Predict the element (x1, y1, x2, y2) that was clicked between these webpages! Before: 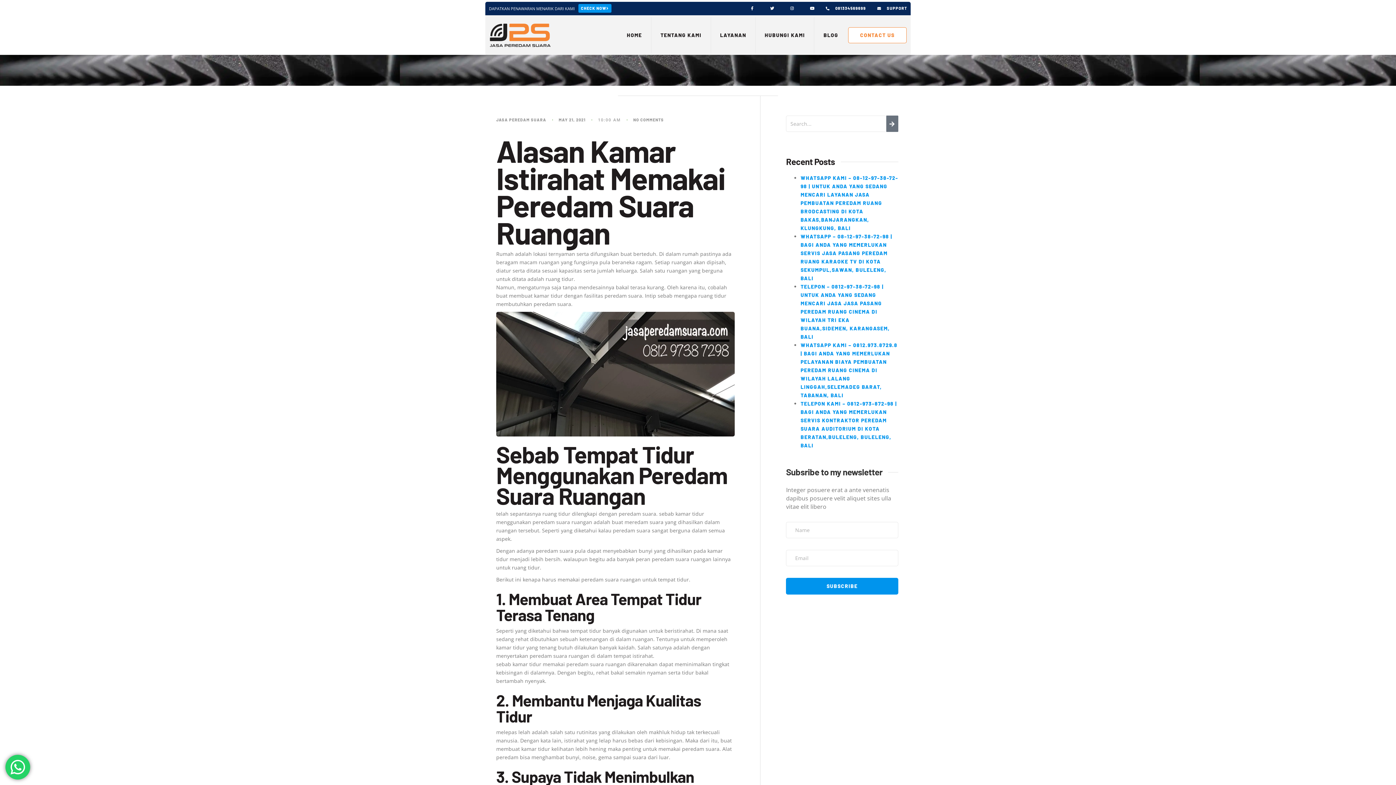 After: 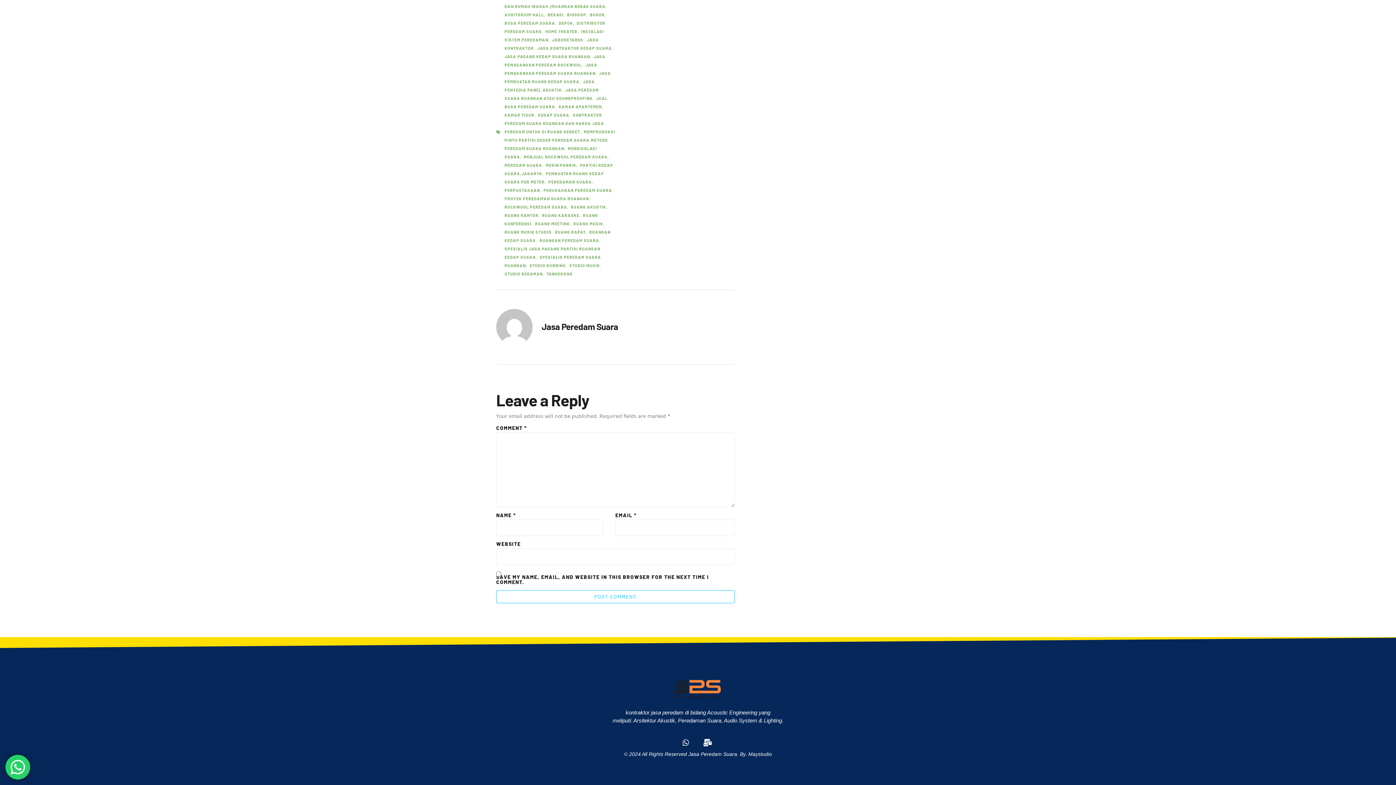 Action: bbox: (633, 117, 664, 121) label: NO COMMENTS